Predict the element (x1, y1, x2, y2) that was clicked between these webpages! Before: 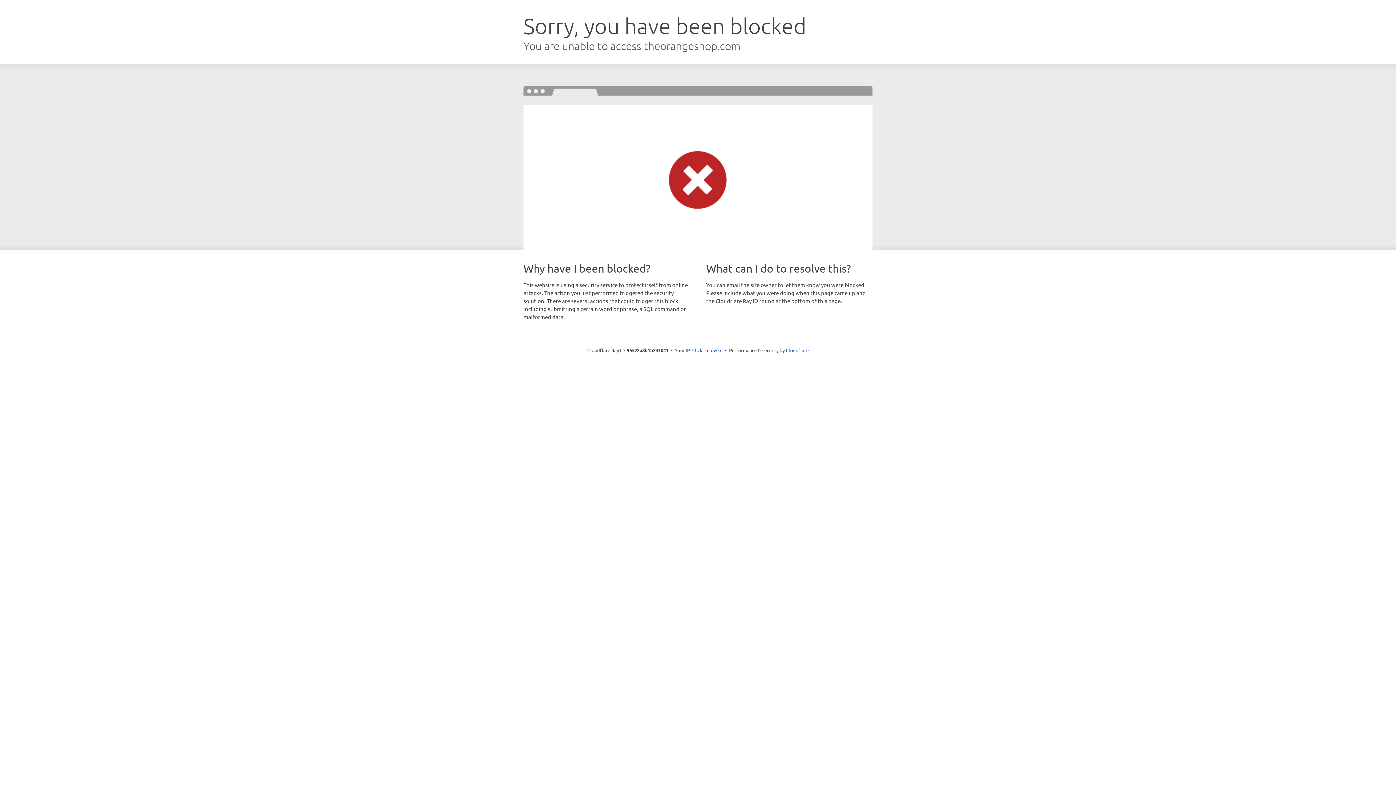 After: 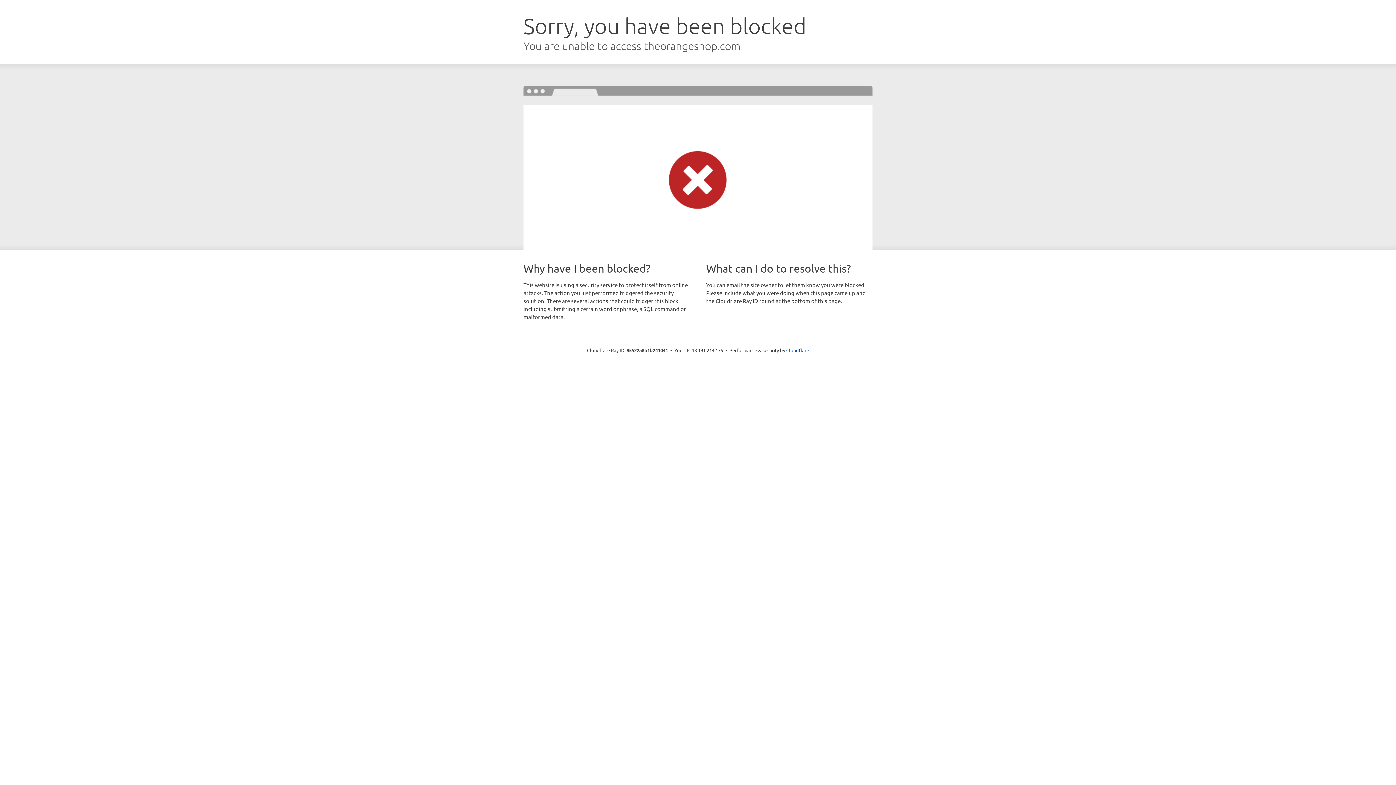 Action: label: Click to reveal bbox: (692, 346, 722, 353)